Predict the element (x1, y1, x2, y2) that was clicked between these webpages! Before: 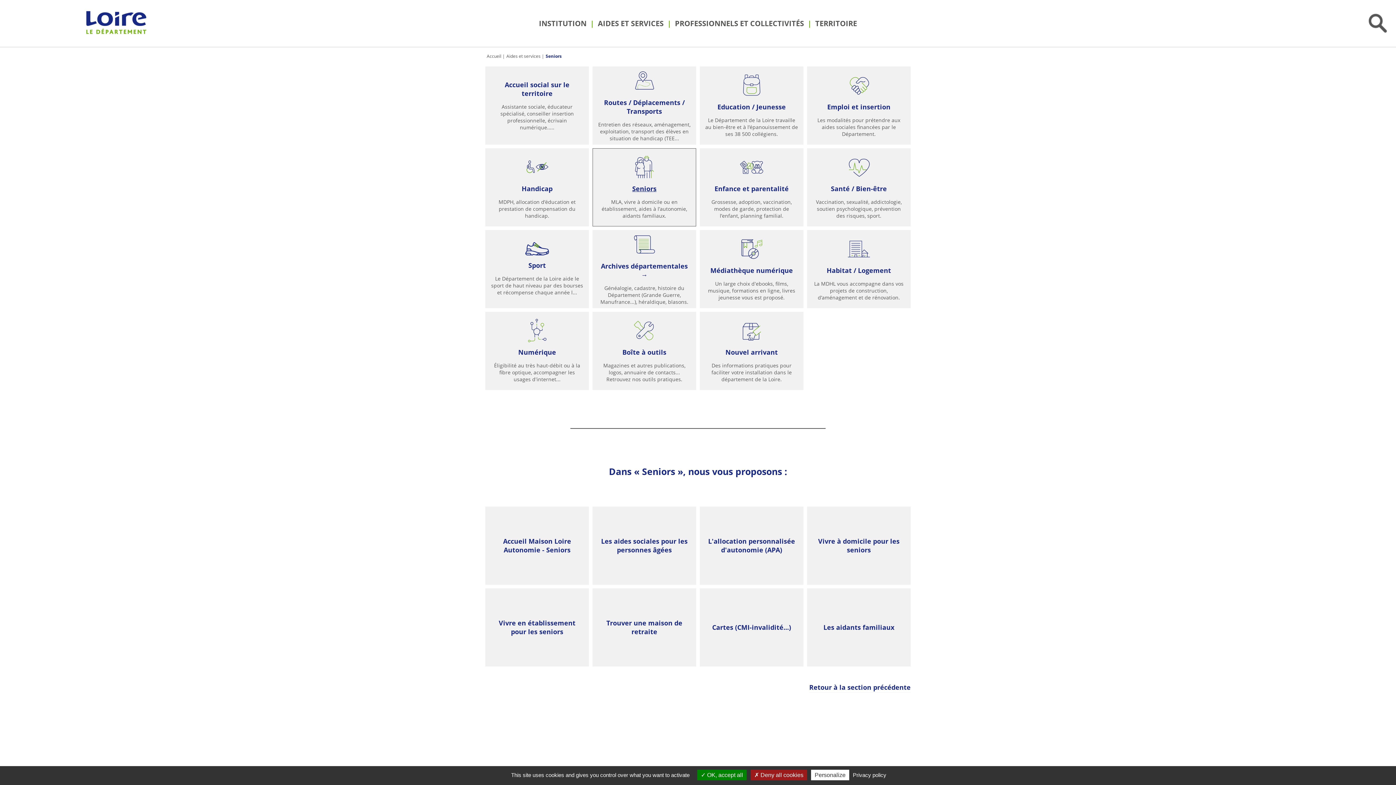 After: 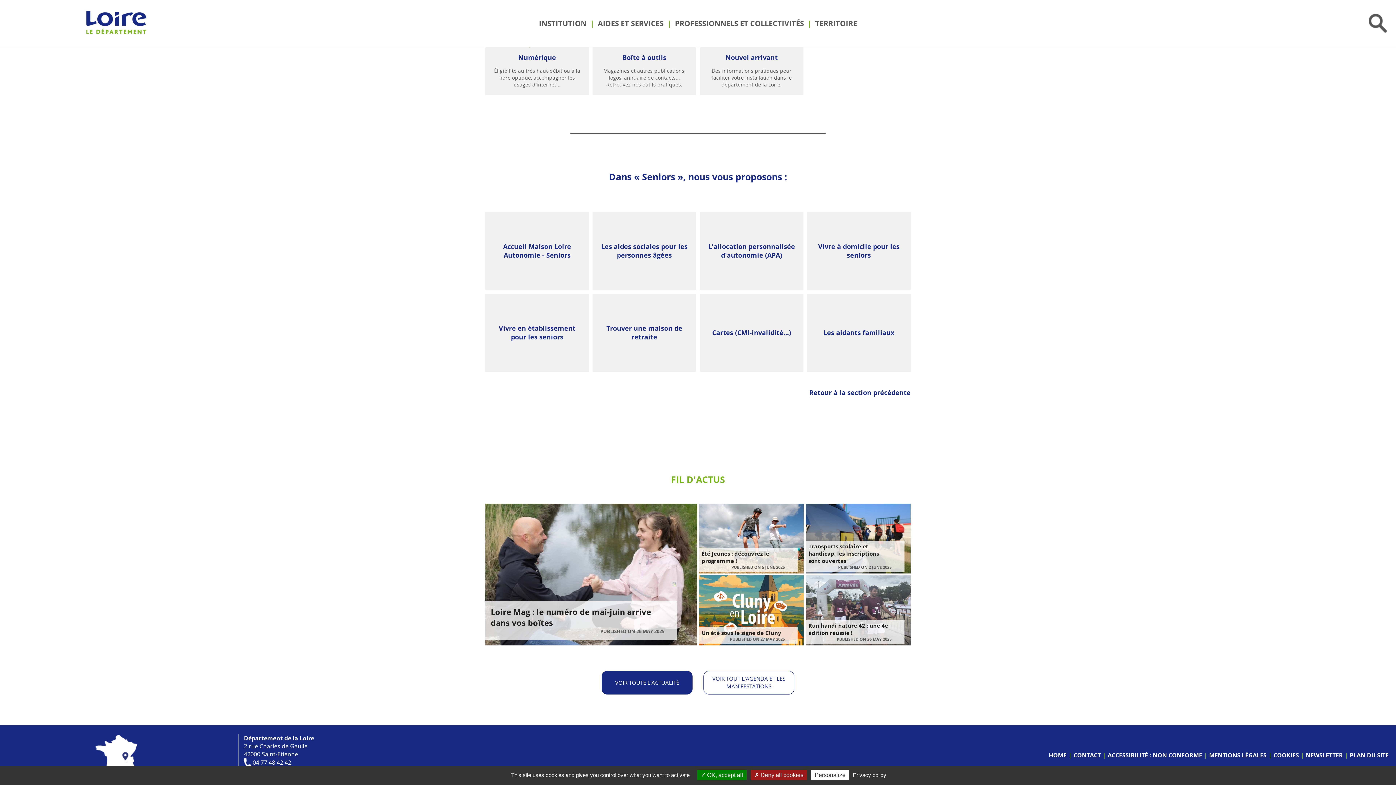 Action: label: Seniors
MLA, vivre à domicile ou en établissement, aides à l’autonomie, aidants familiaux. bbox: (592, 148, 696, 226)